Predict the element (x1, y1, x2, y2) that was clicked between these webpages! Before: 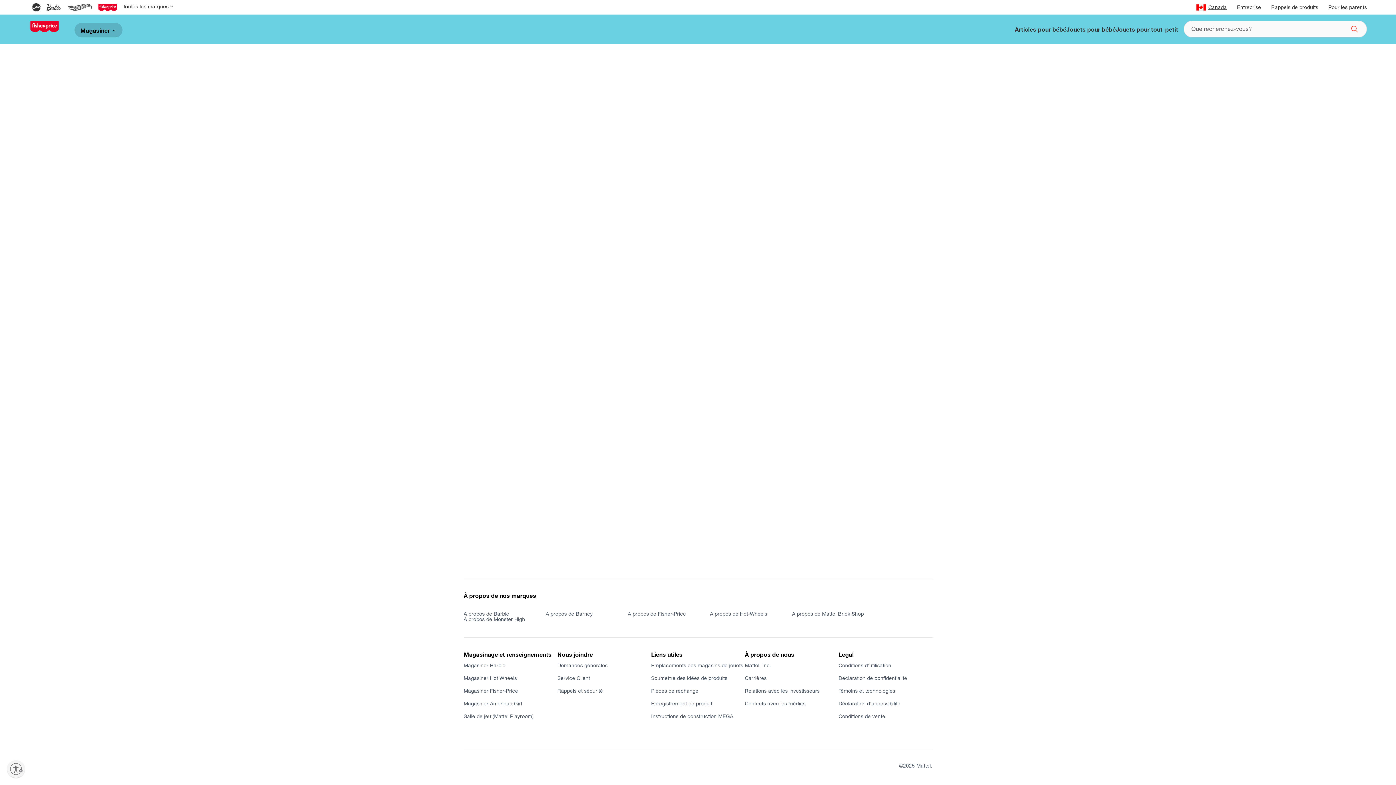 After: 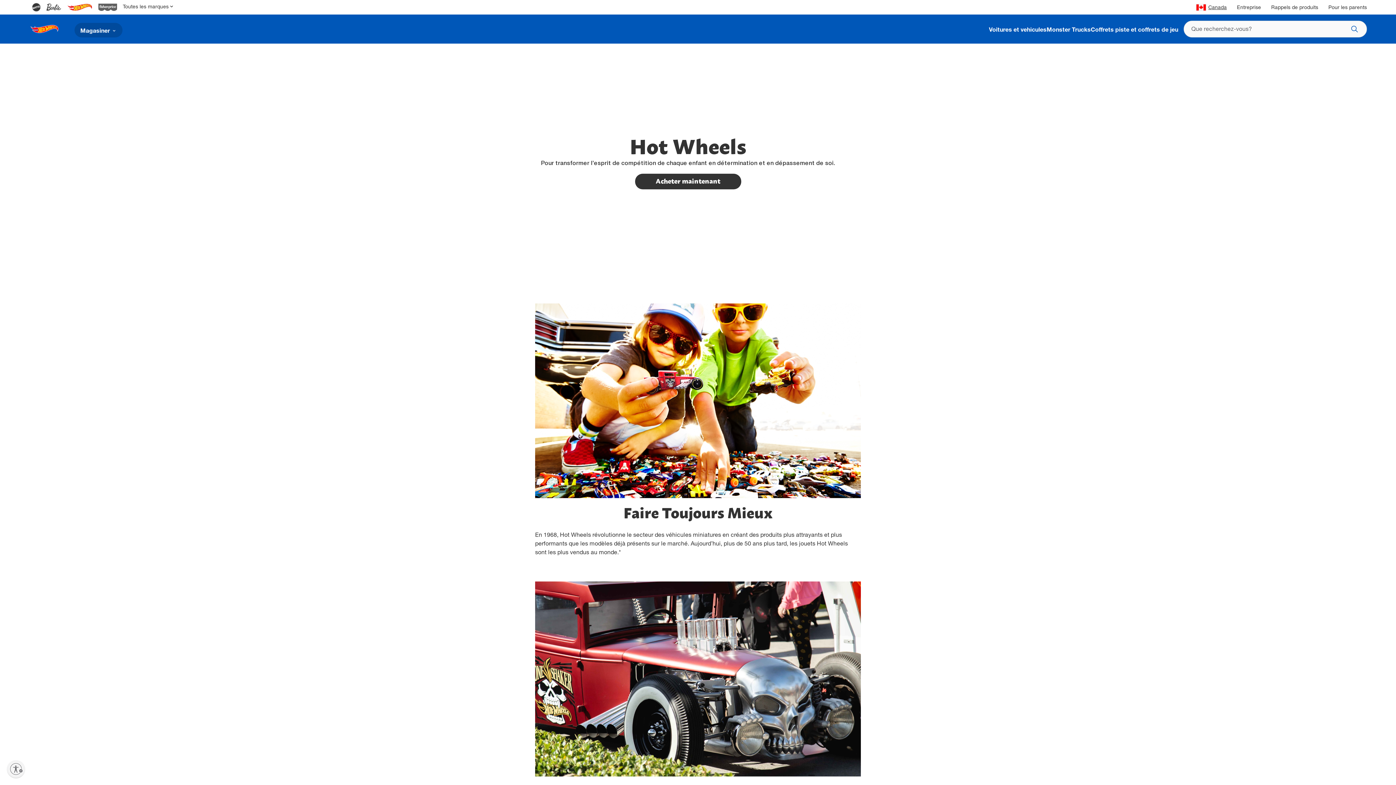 Action: bbox: (710, 612, 792, 617) label: À propos de Hot-Wheels